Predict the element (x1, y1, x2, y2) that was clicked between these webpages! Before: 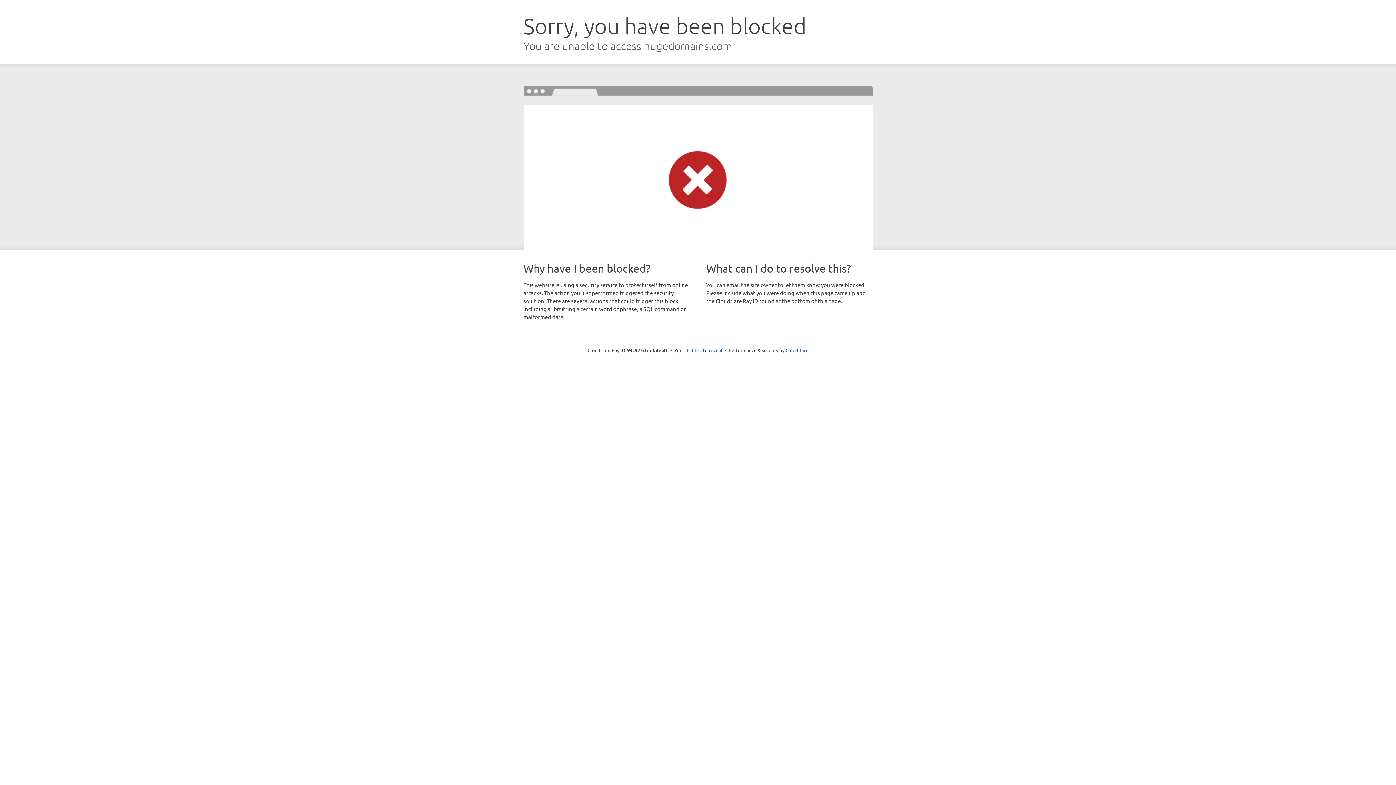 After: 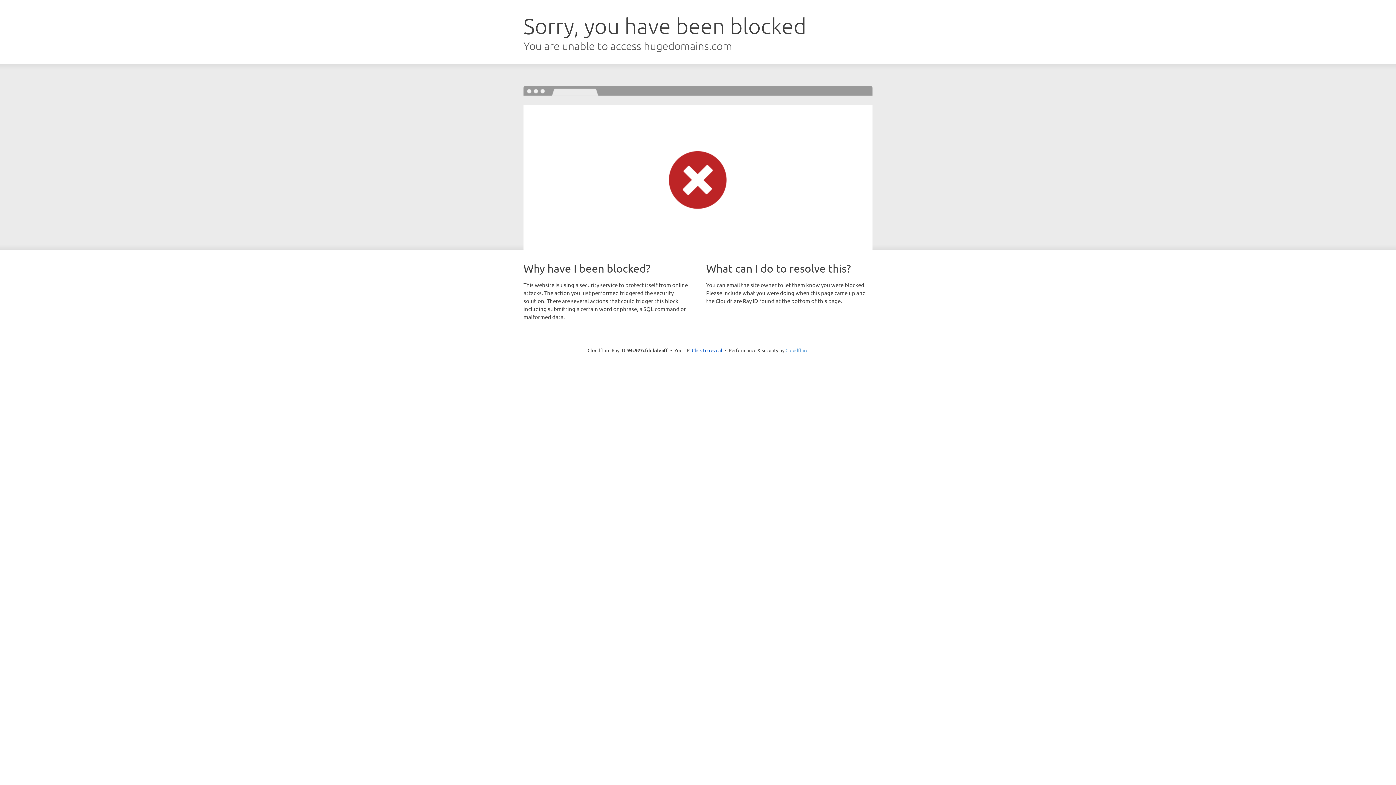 Action: bbox: (785, 347, 808, 353) label: Cloudflare